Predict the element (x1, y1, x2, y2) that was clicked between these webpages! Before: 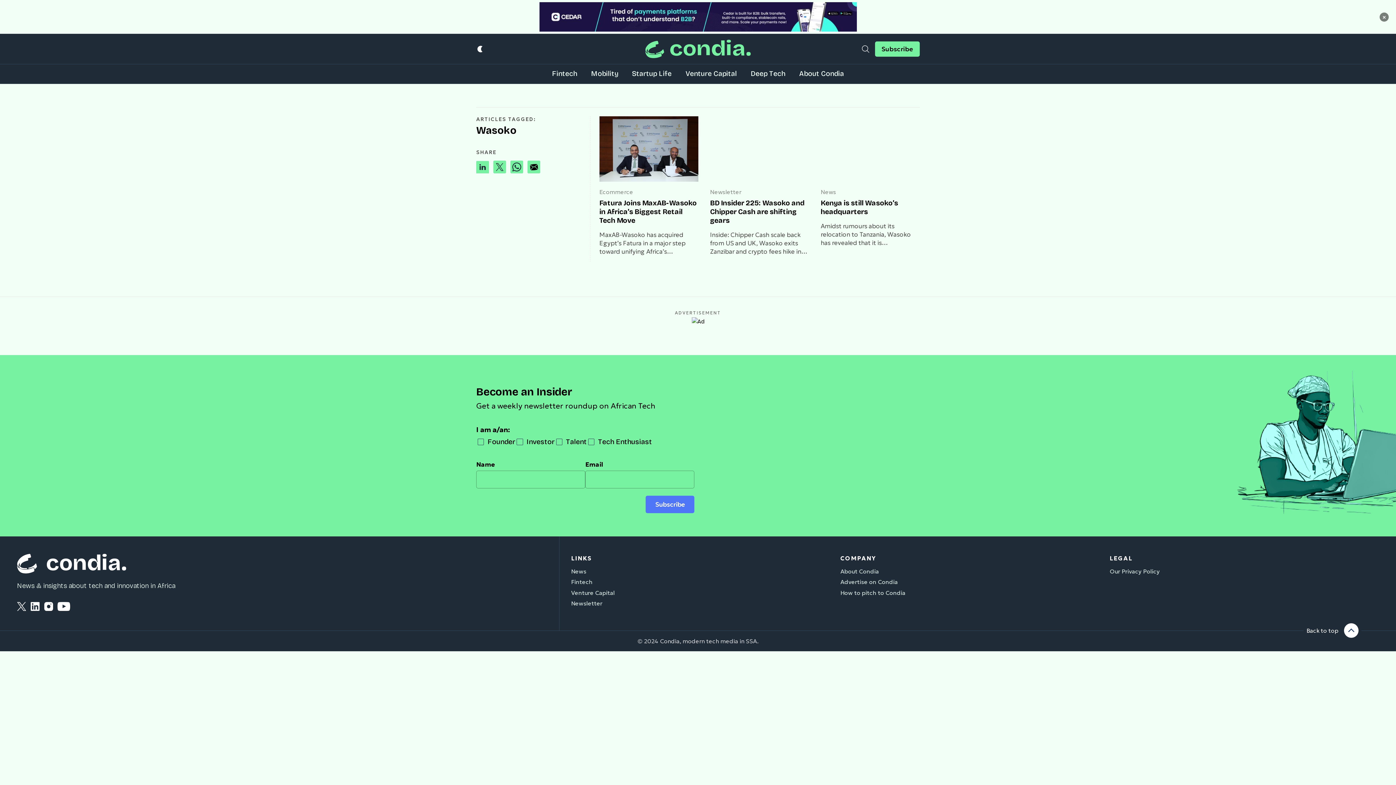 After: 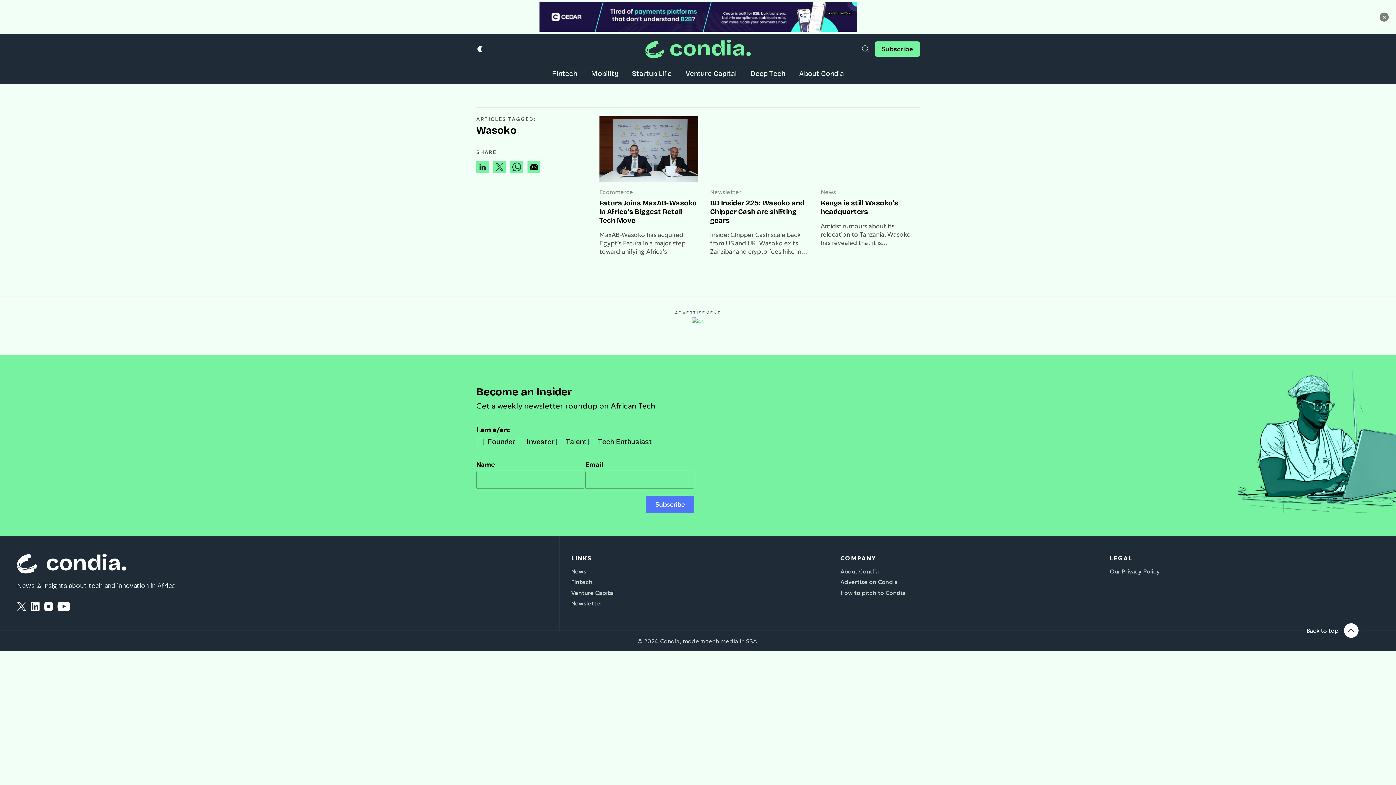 Action: bbox: (691, 317, 704, 326)